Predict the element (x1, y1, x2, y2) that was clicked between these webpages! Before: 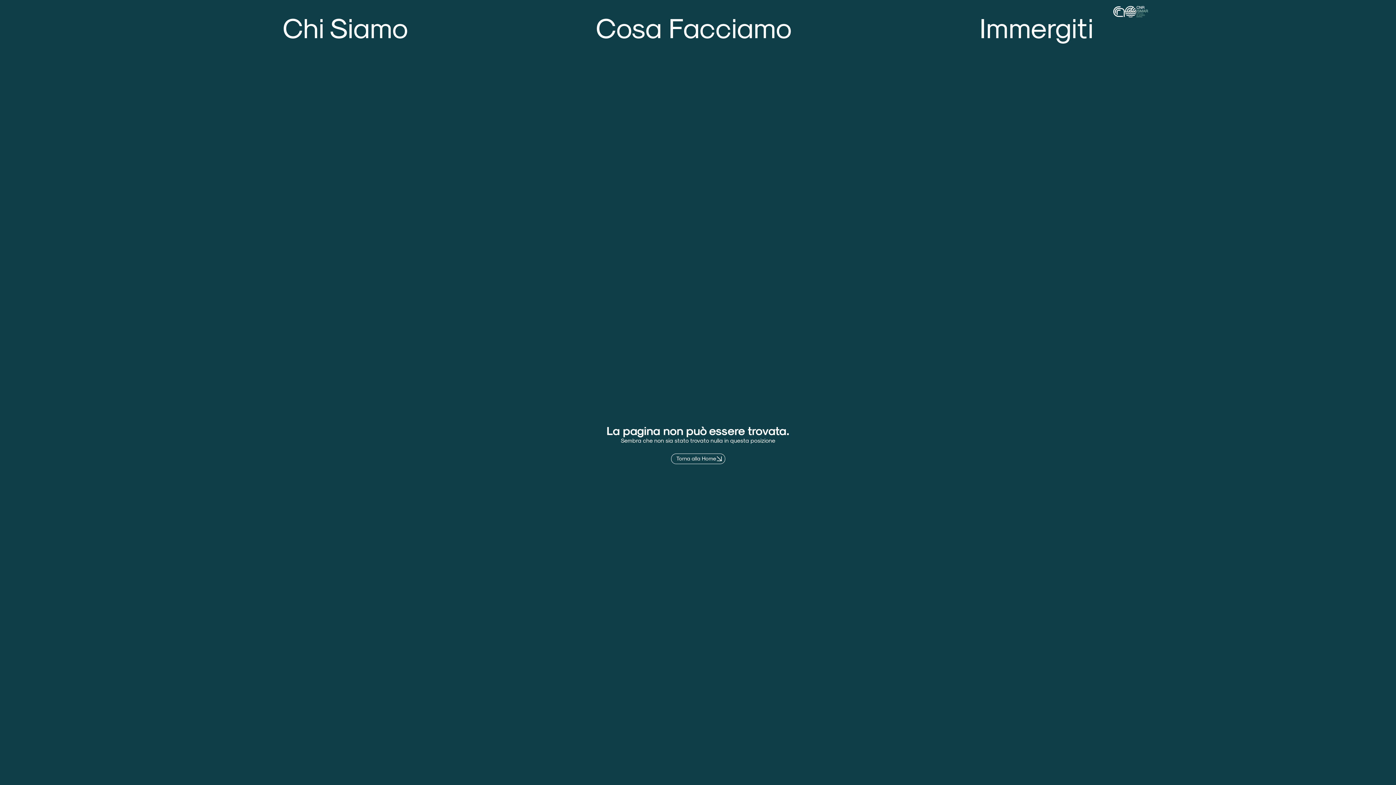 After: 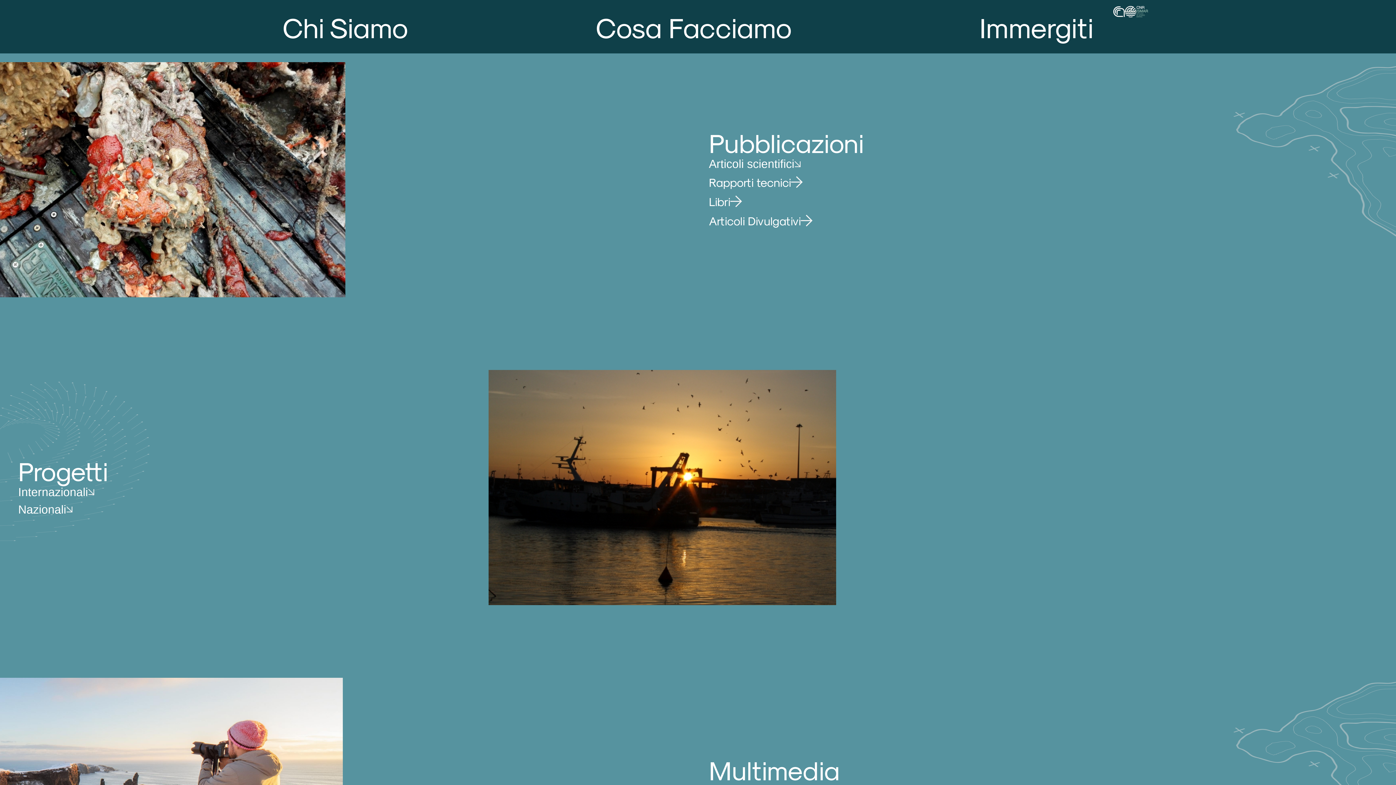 Action: bbox: (979, 5, 1093, 47) label: Immergiti